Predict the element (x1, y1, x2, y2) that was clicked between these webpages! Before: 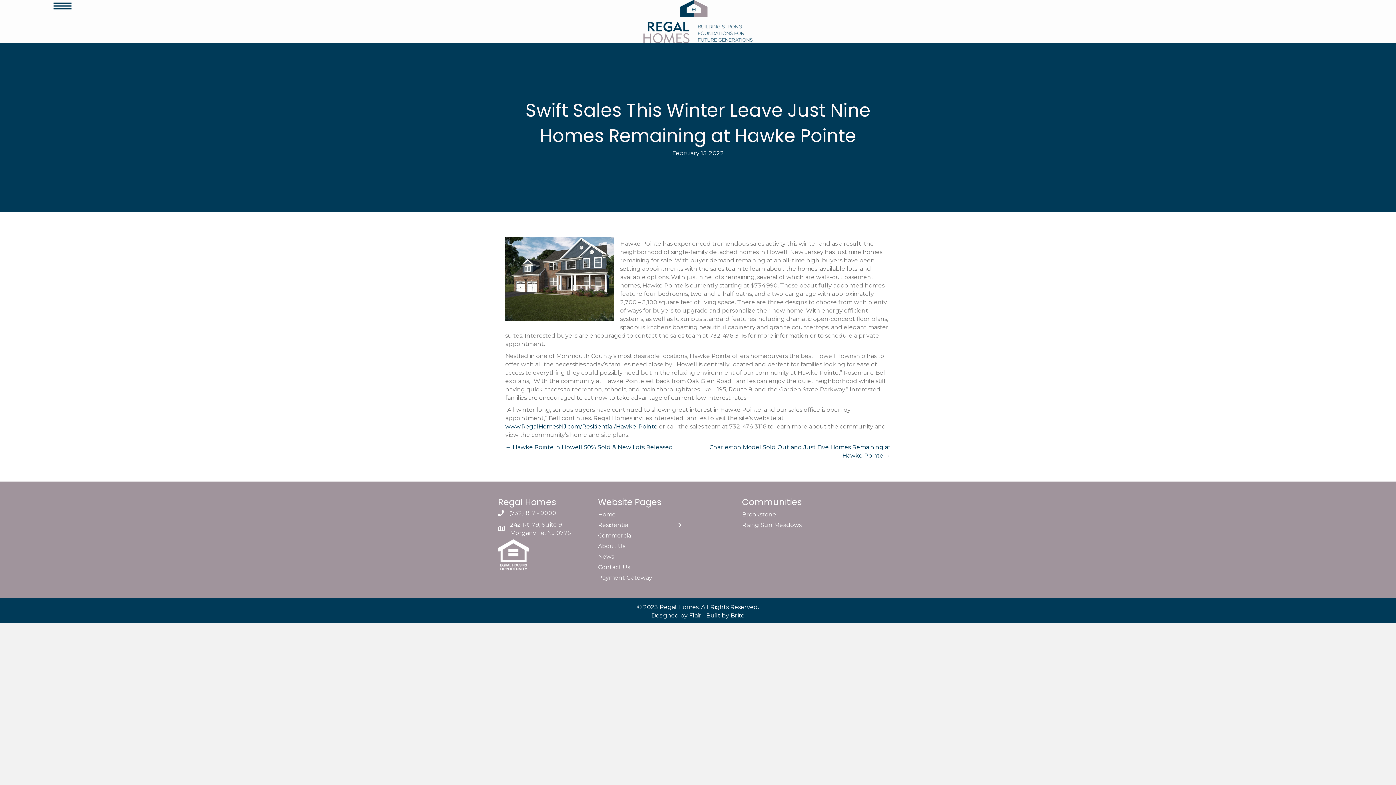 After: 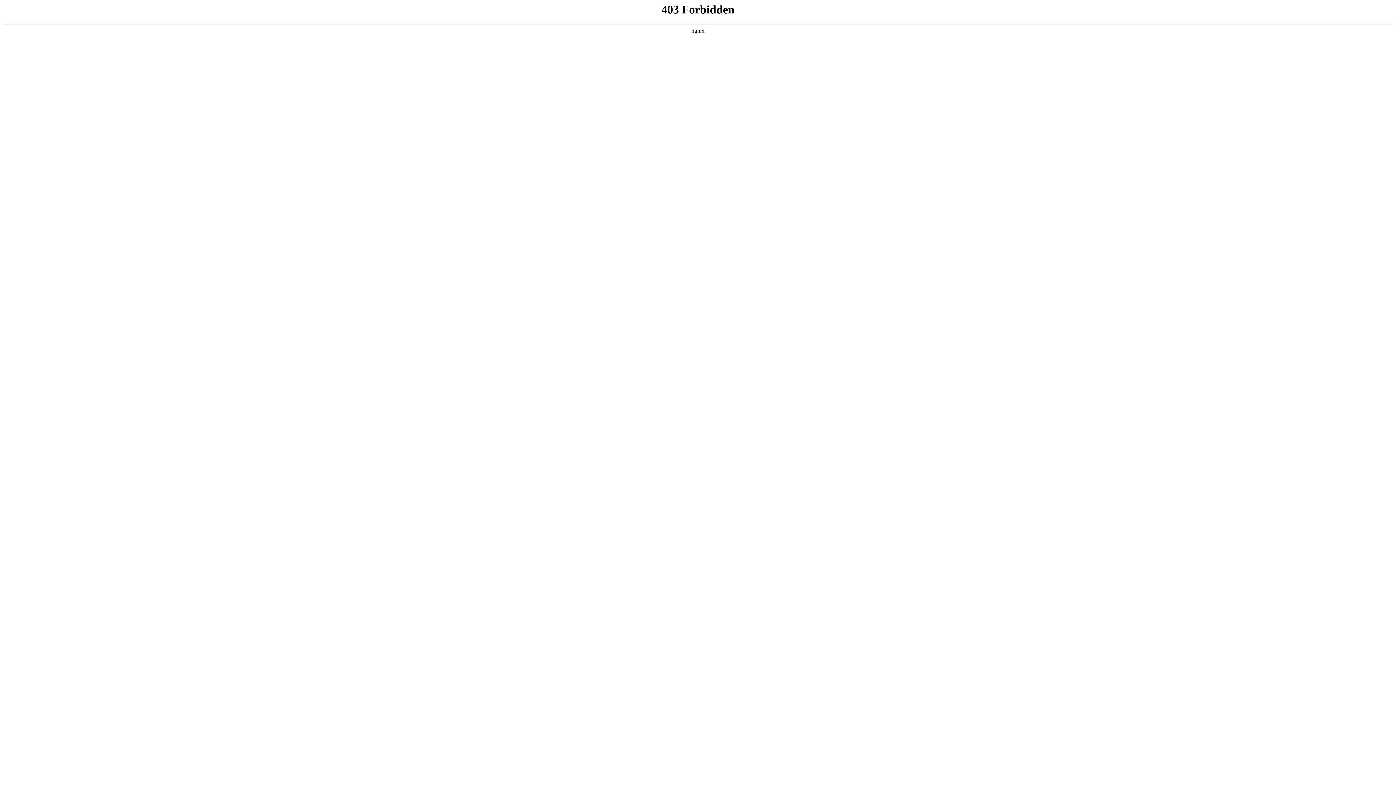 Action: bbox: (730, 612, 744, 619) label: Brite